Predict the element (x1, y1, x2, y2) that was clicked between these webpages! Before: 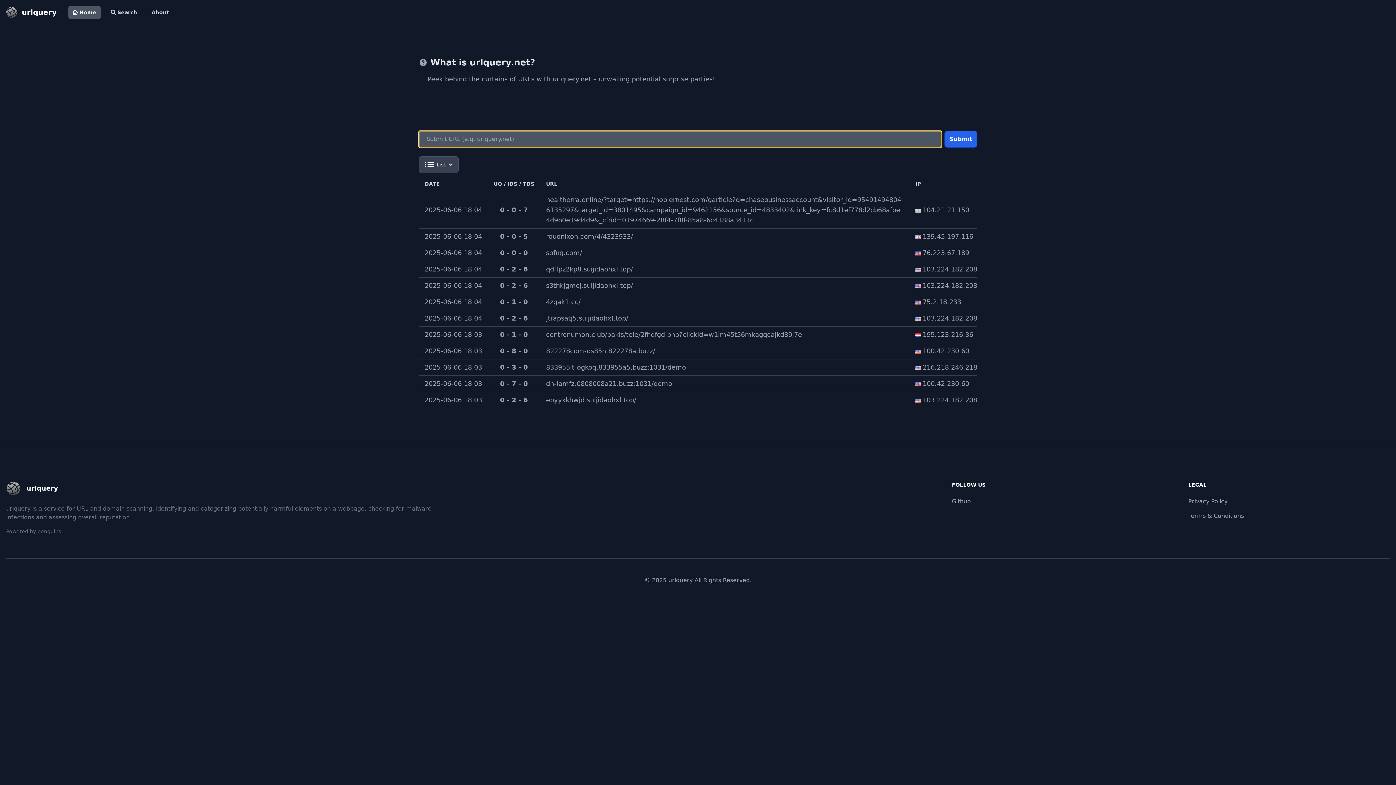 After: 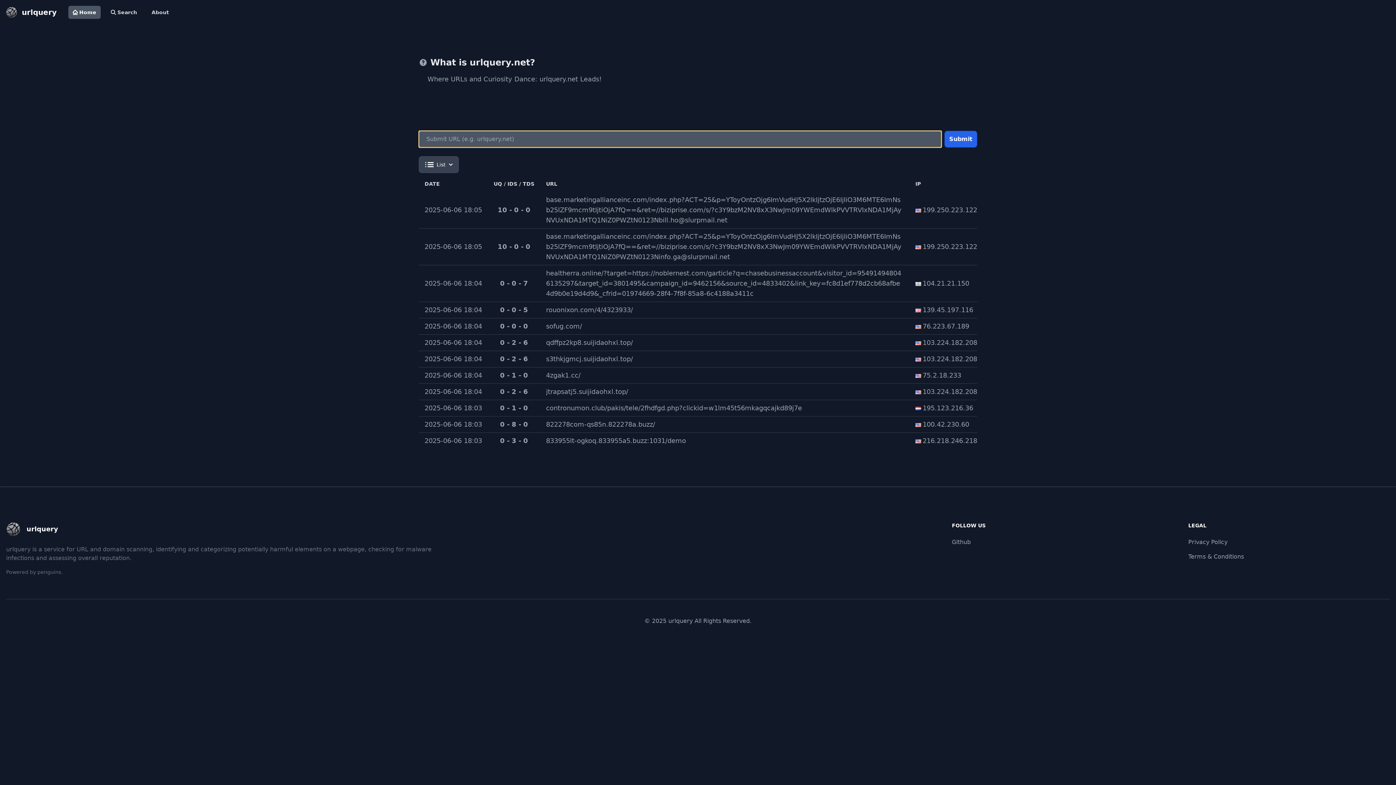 Action: bbox: (68, 5, 100, 18) label: Home